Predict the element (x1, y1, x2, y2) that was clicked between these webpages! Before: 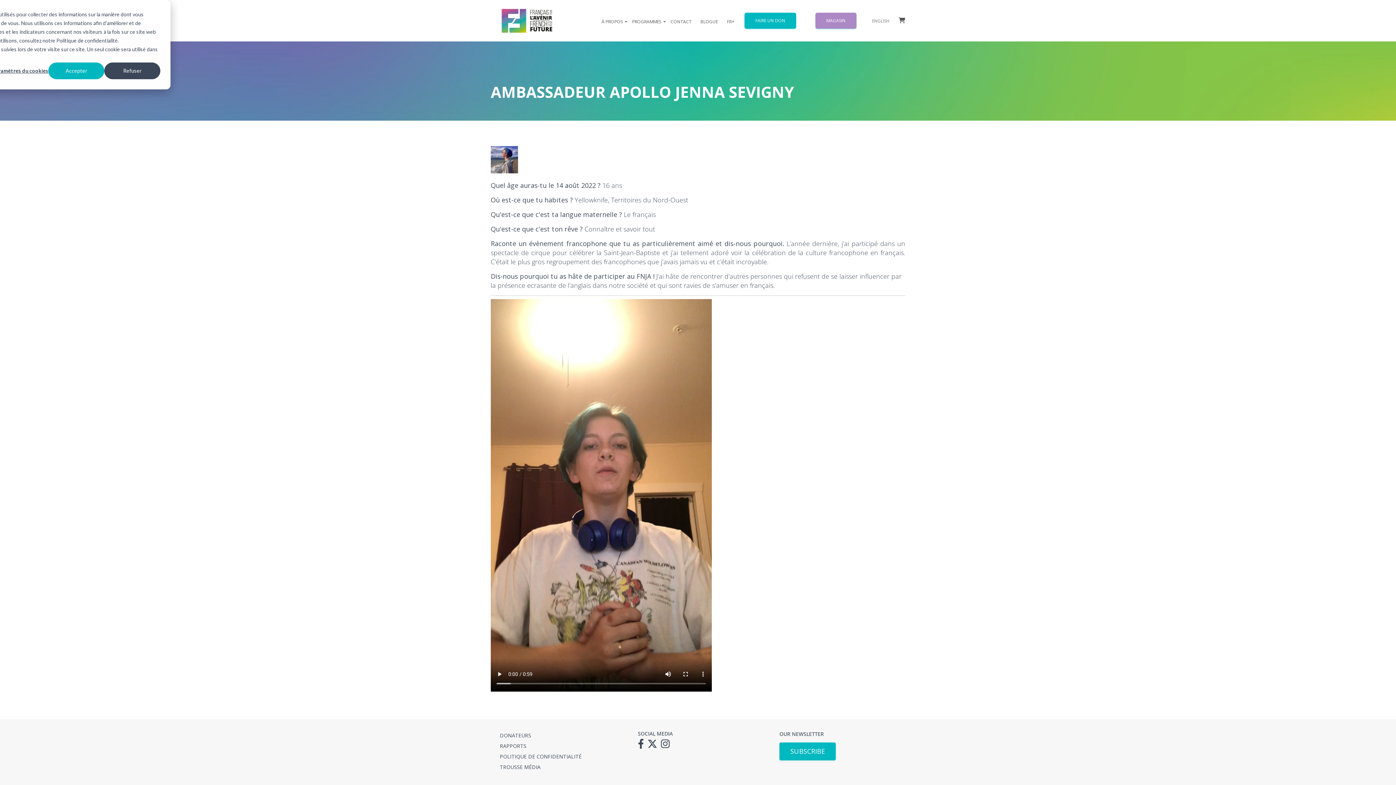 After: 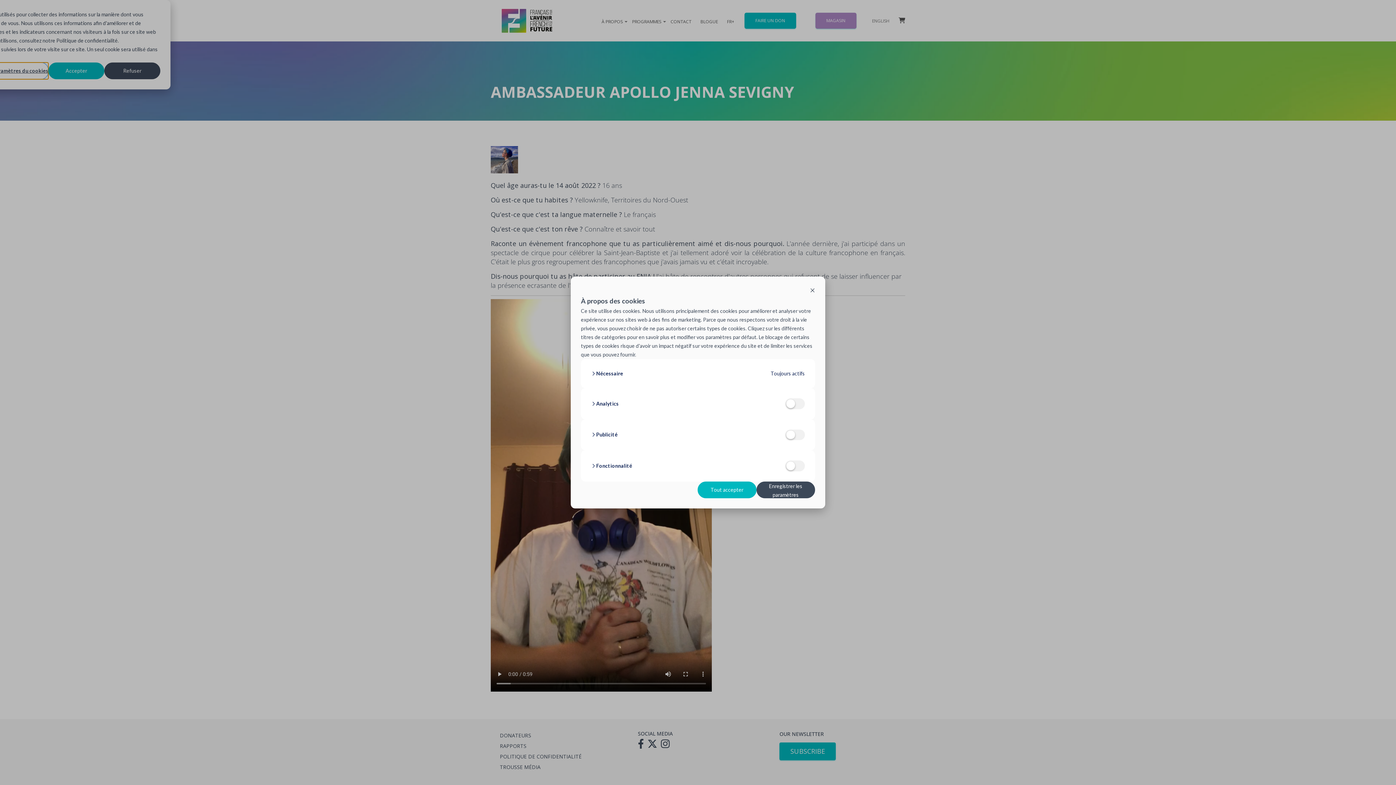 Action: label: Paramètres du cookies bbox: (-7, 62, 48, 79)